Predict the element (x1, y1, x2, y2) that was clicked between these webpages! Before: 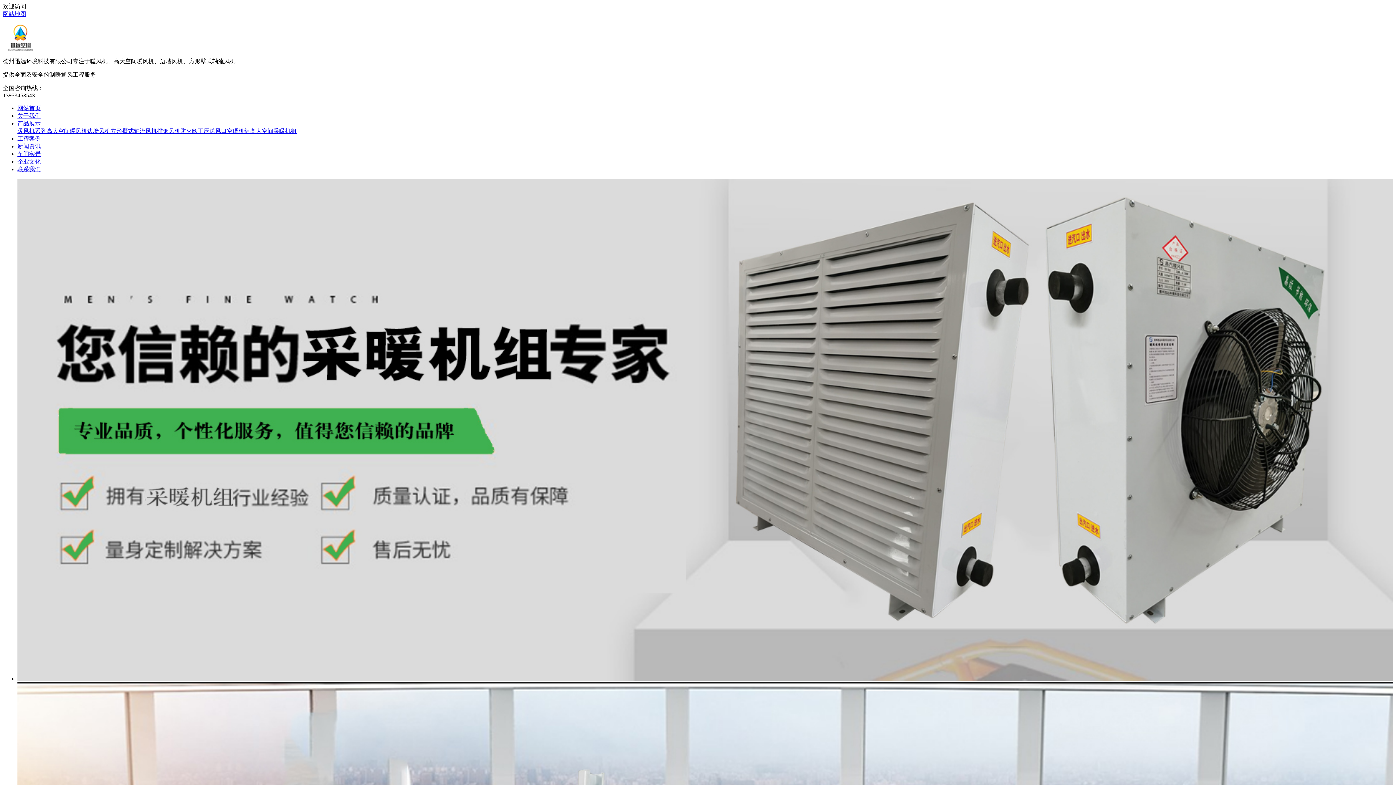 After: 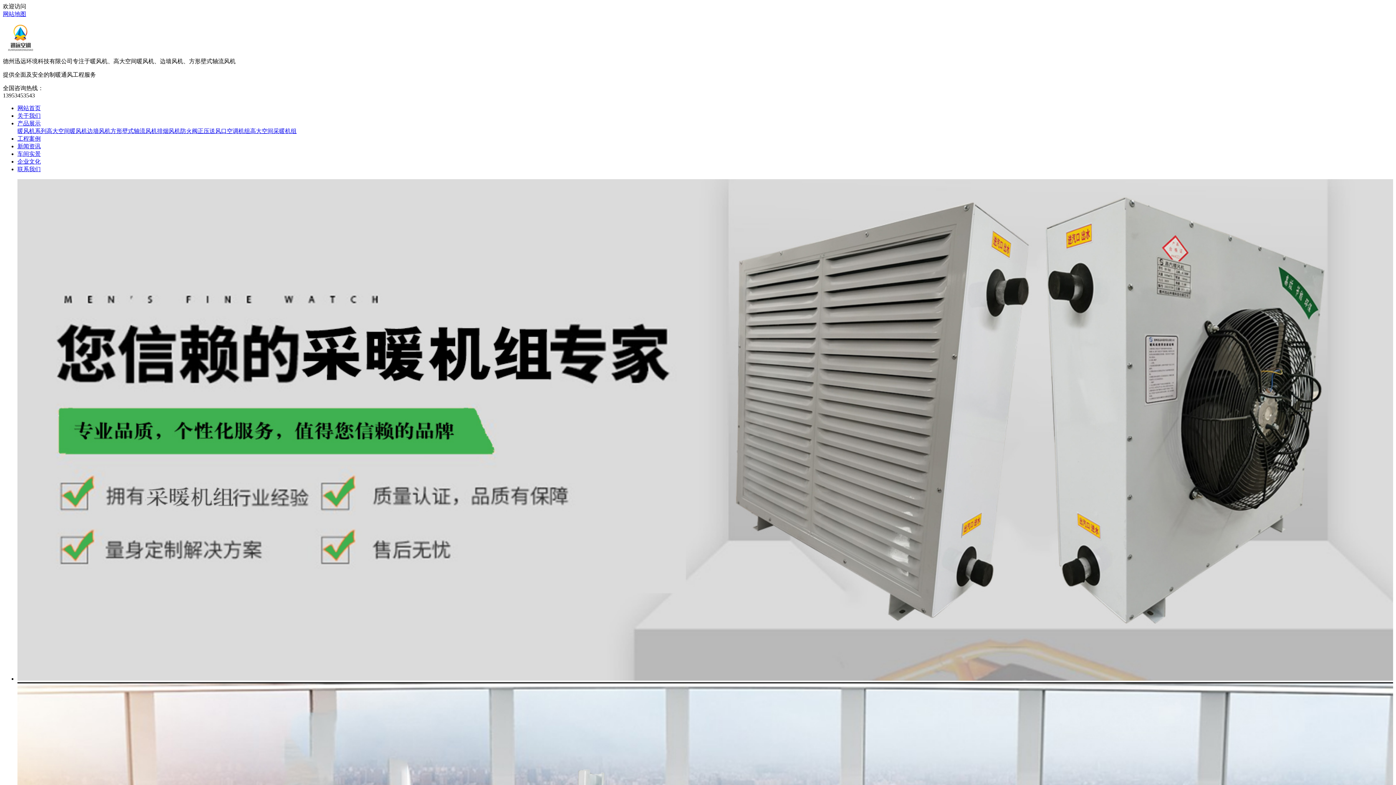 Action: label: 网站首页 bbox: (17, 105, 40, 111)